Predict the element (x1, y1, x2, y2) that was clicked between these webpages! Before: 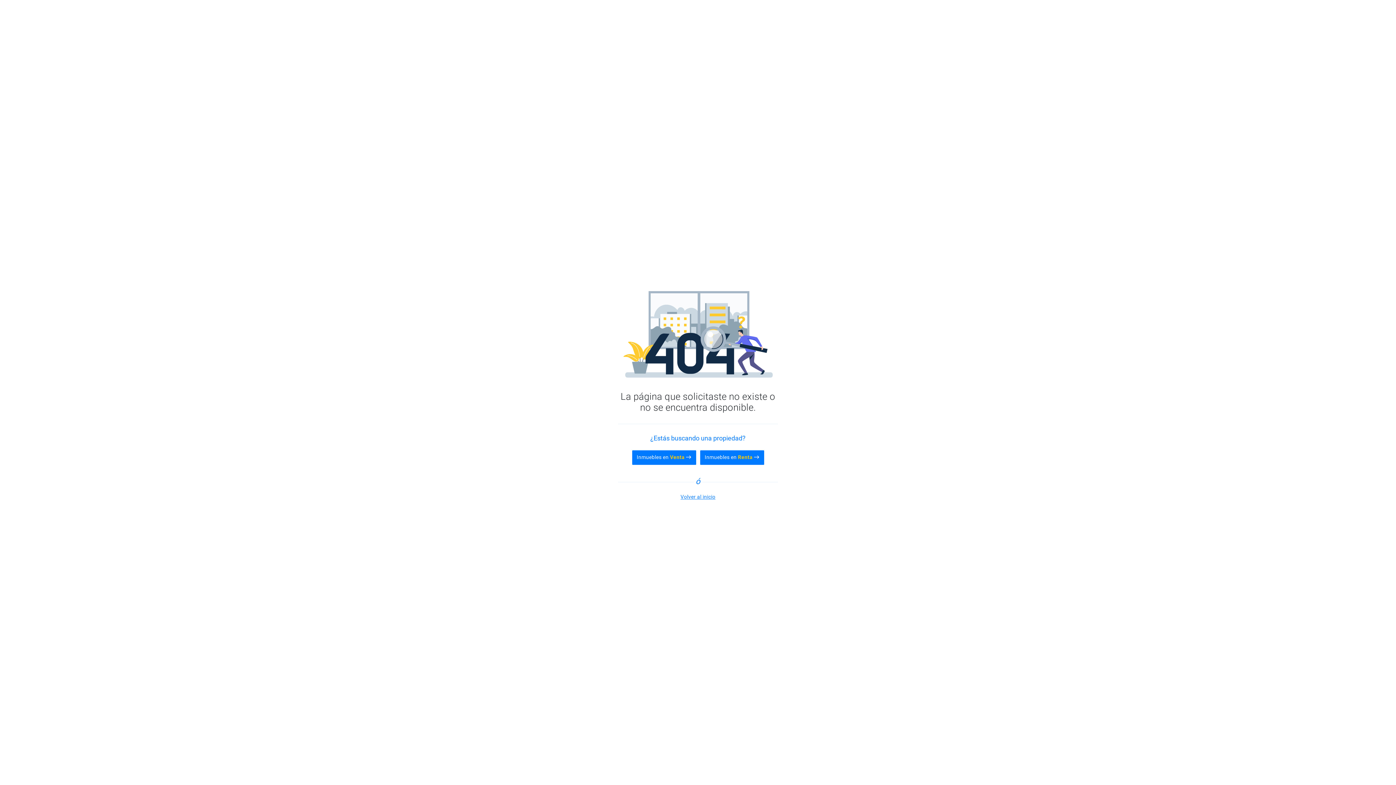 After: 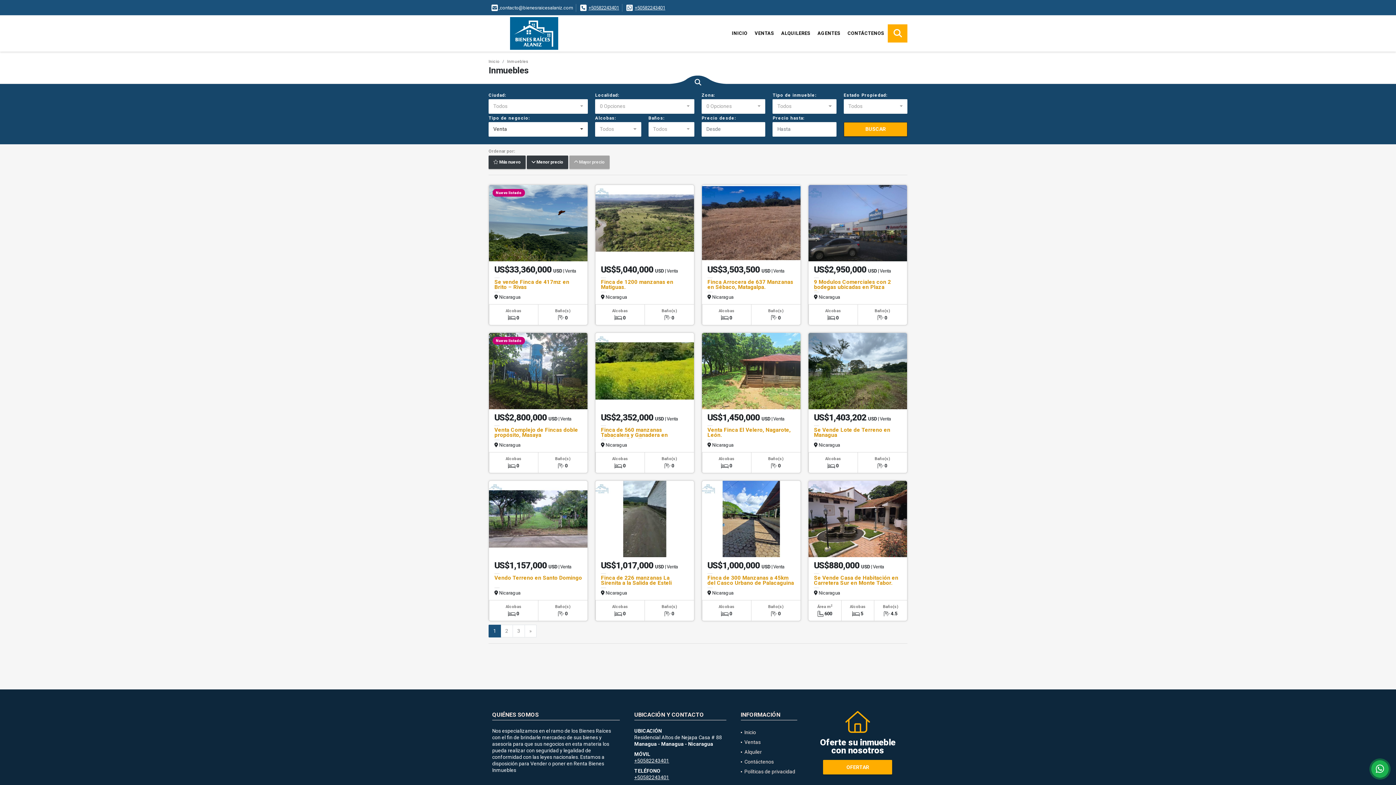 Action: label: Inmuebles en Venta  bbox: (632, 450, 696, 465)